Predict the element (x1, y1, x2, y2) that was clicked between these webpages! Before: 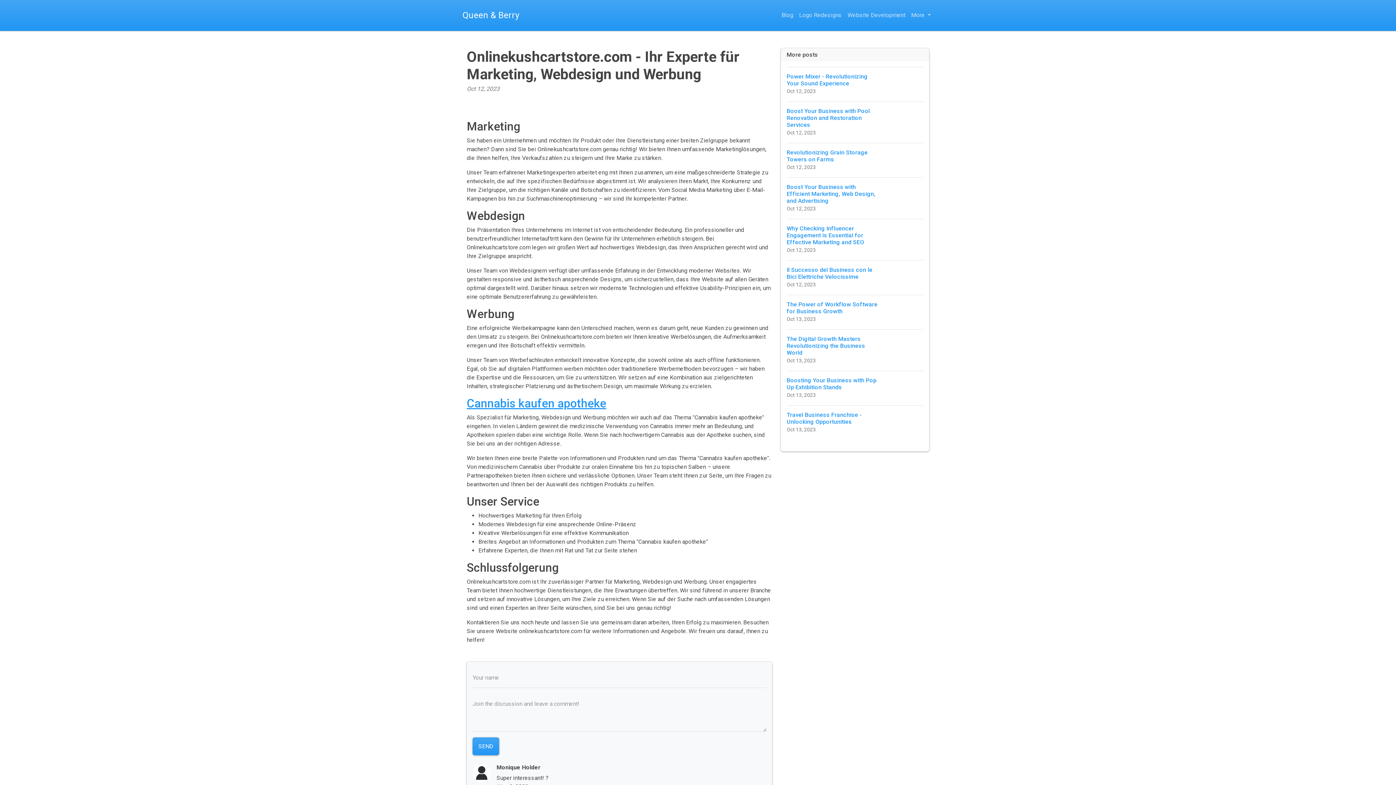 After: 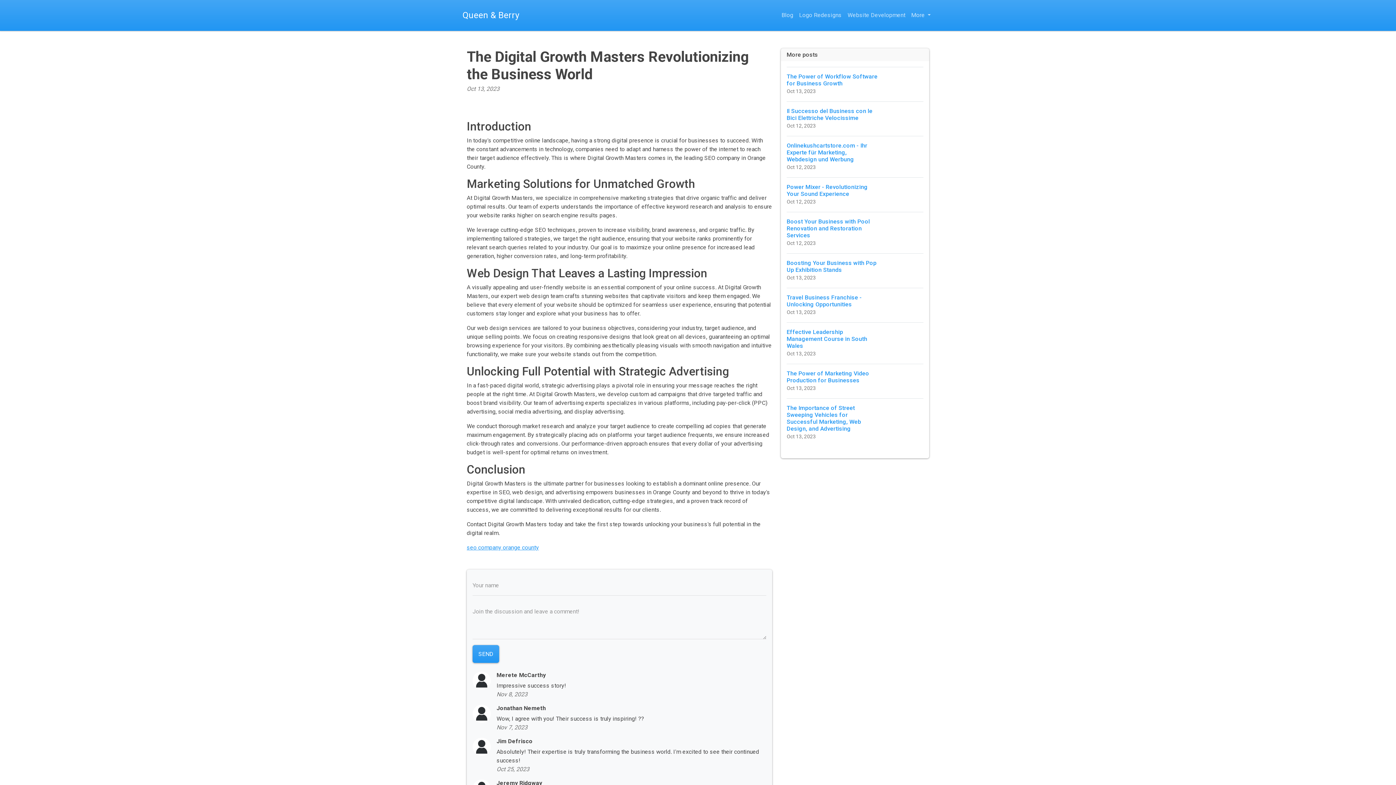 Action: bbox: (786, 329, 923, 370) label: The Digital Growth Masters Revolutionizing the Business World
Oct 13, 2023